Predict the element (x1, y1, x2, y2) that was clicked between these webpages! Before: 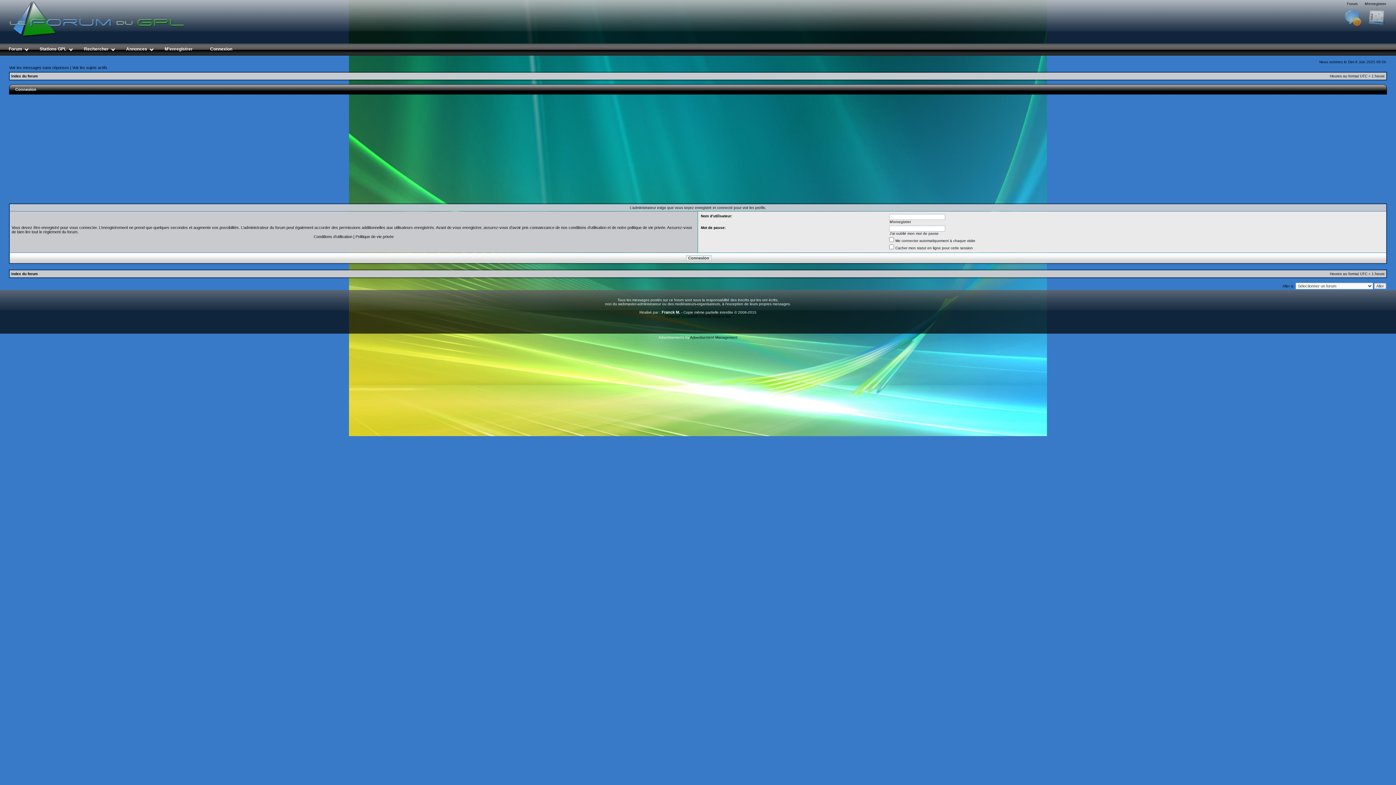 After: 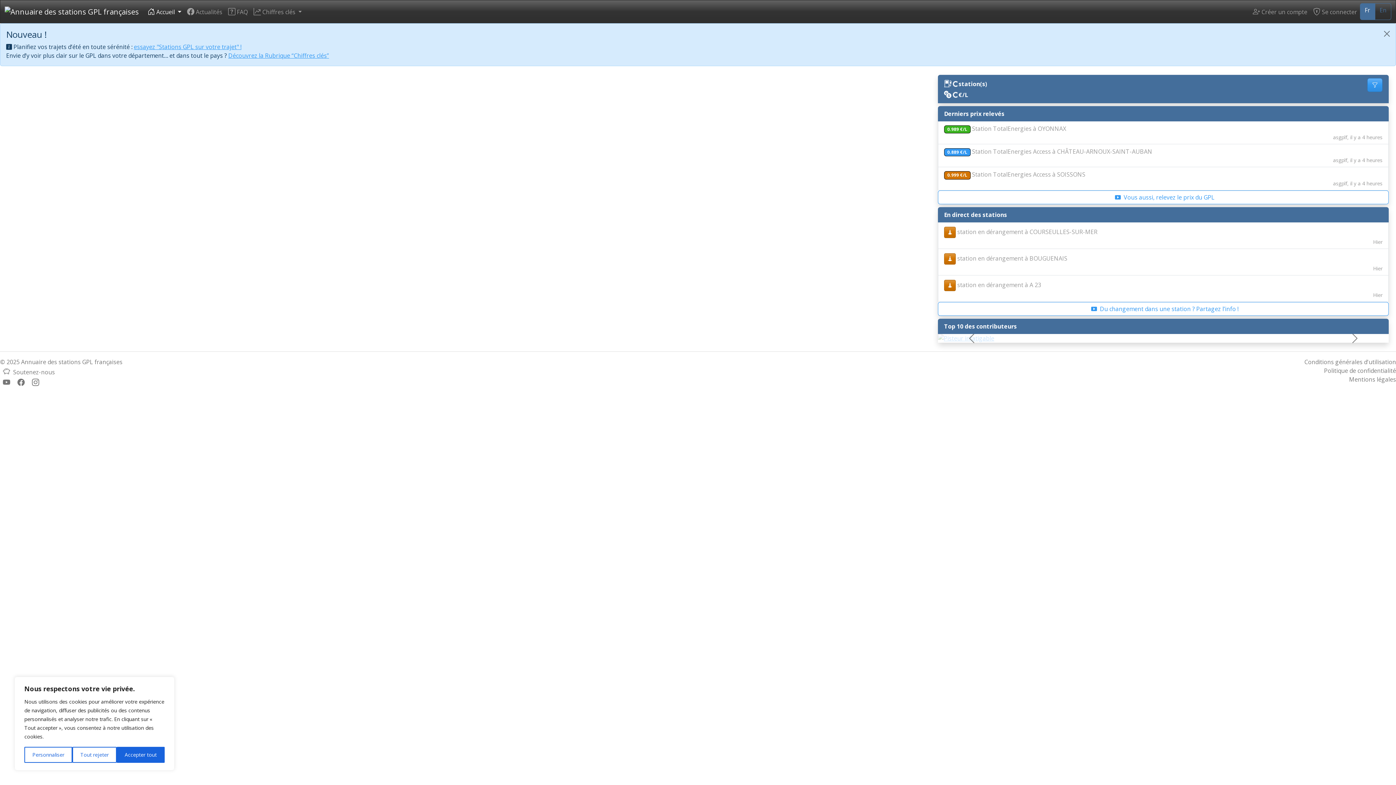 Action: label: Stations GPL bbox: (30, 43, 75, 55)